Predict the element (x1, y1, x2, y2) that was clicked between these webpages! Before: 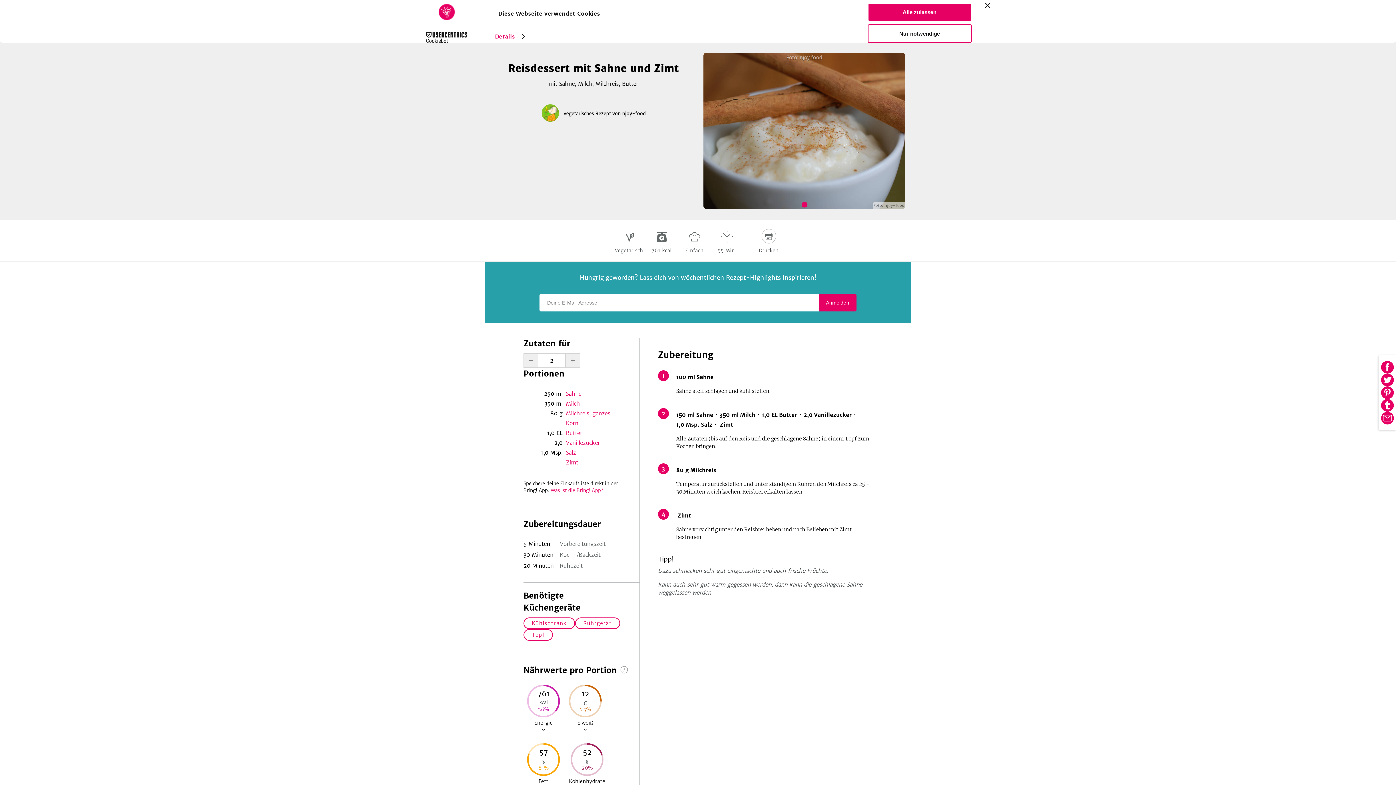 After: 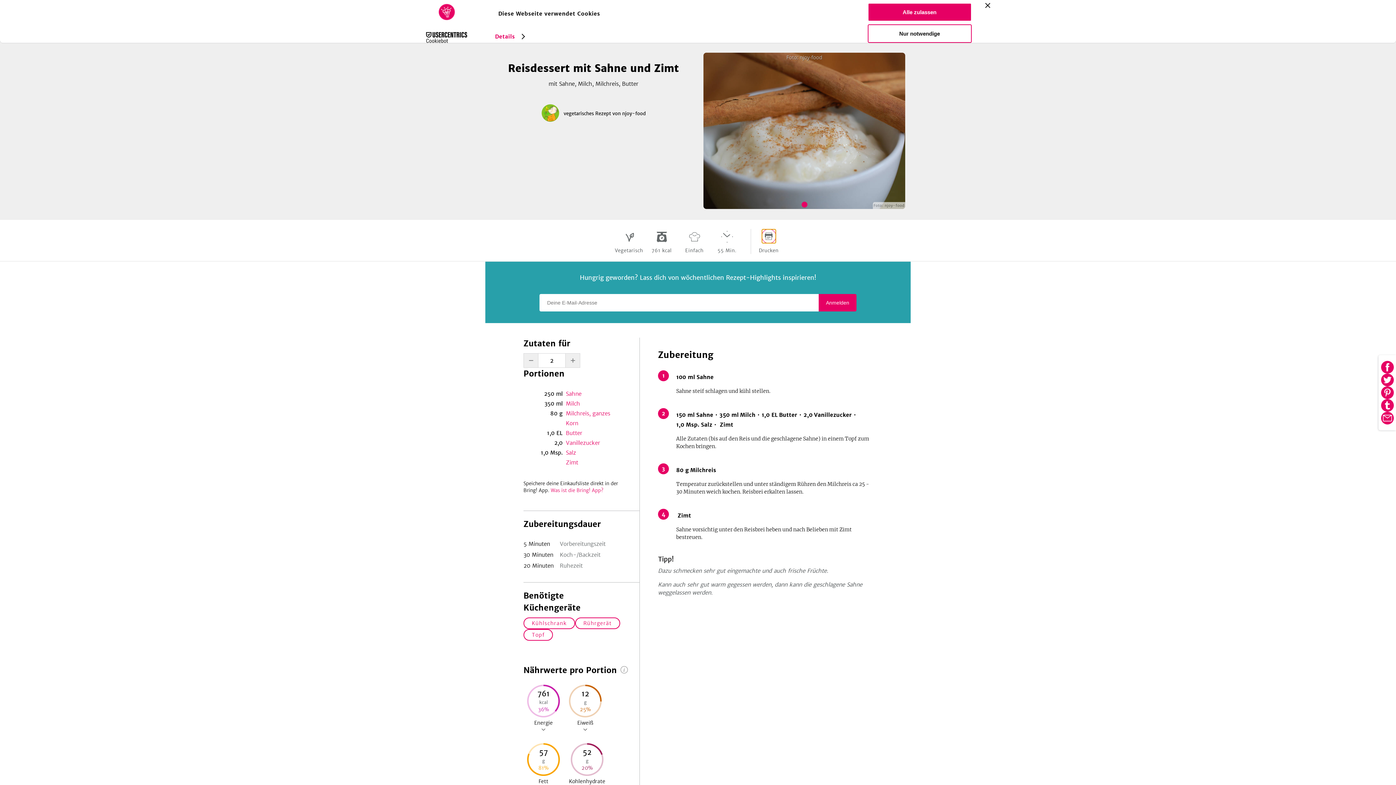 Action: bbox: (761, 228, 776, 243)